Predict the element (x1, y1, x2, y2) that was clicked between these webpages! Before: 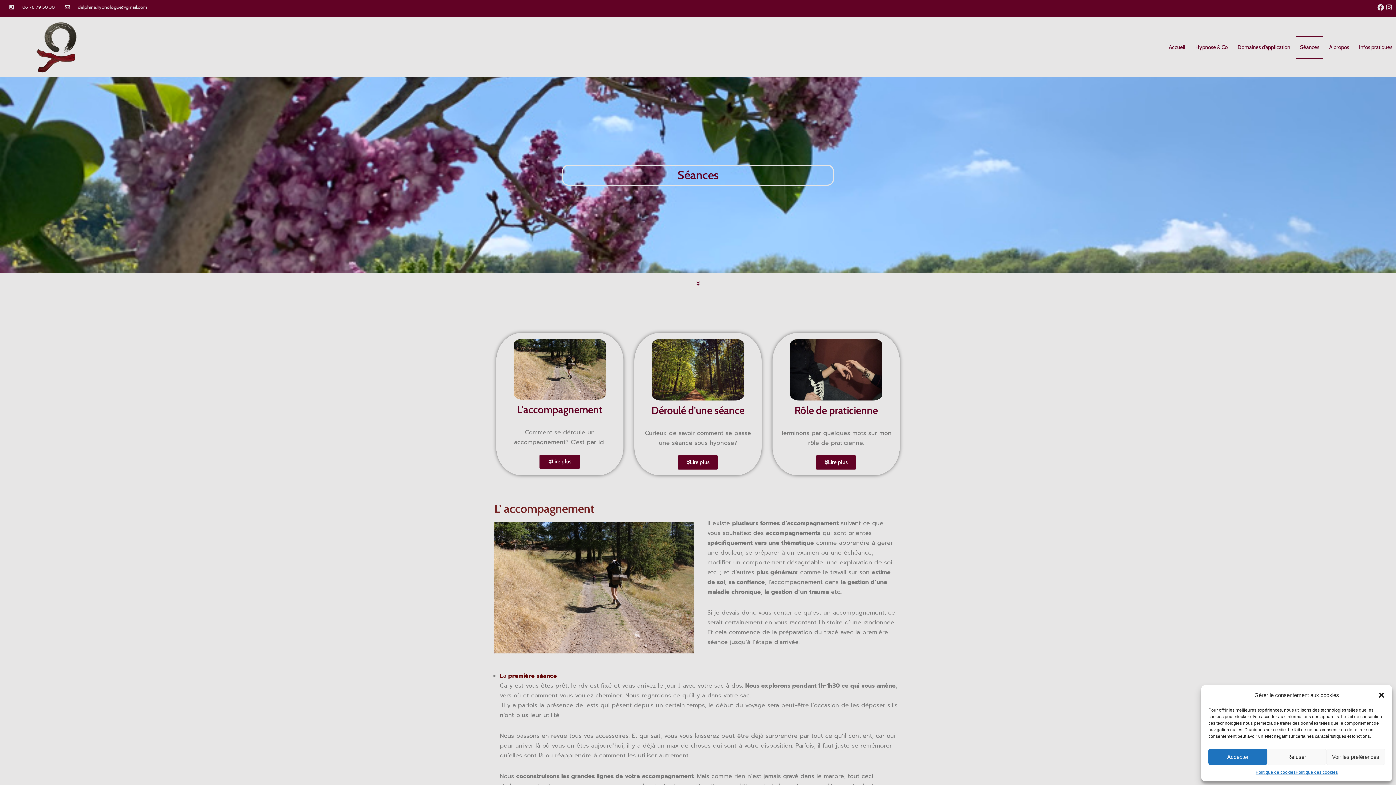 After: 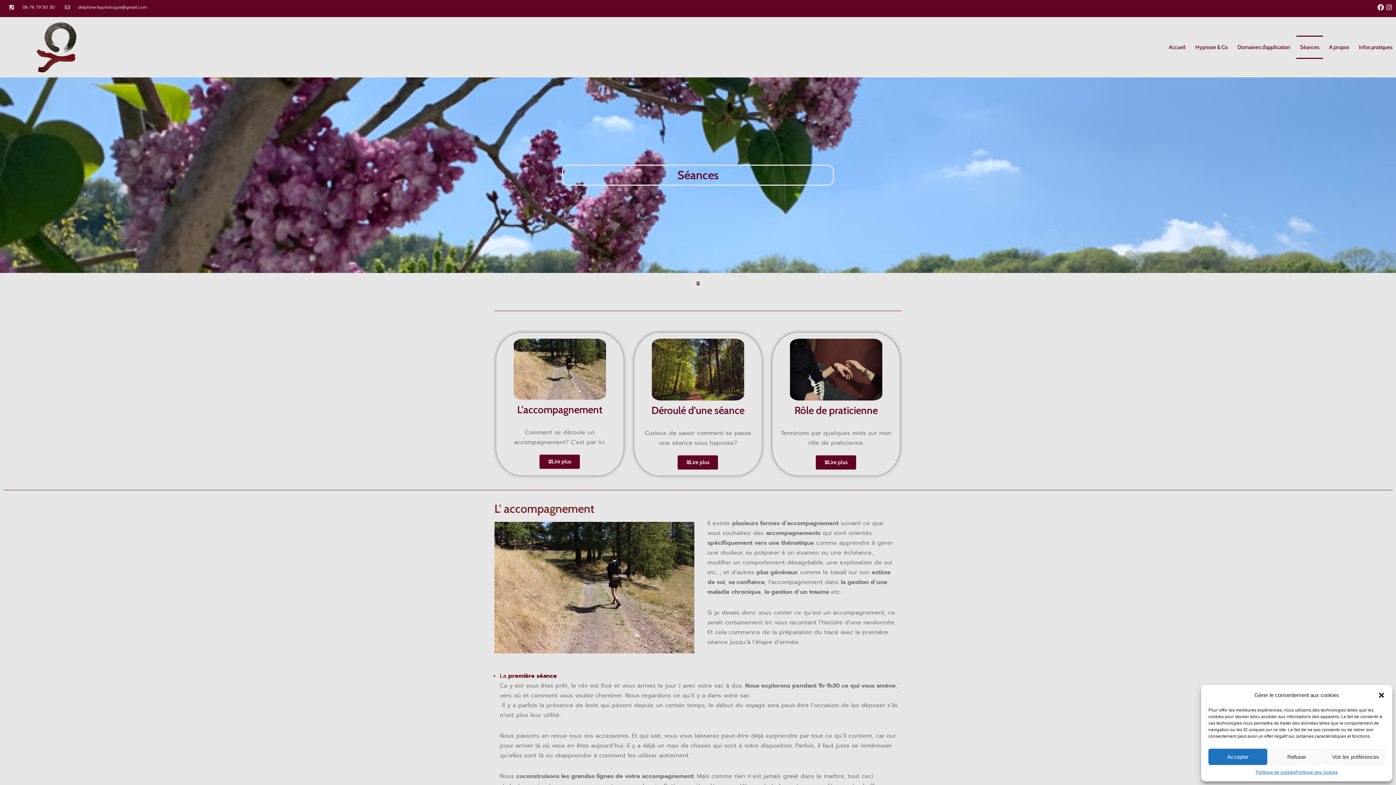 Action: bbox: (64, 3, 146, 10) label: delphine.hypnologue@gmail.com